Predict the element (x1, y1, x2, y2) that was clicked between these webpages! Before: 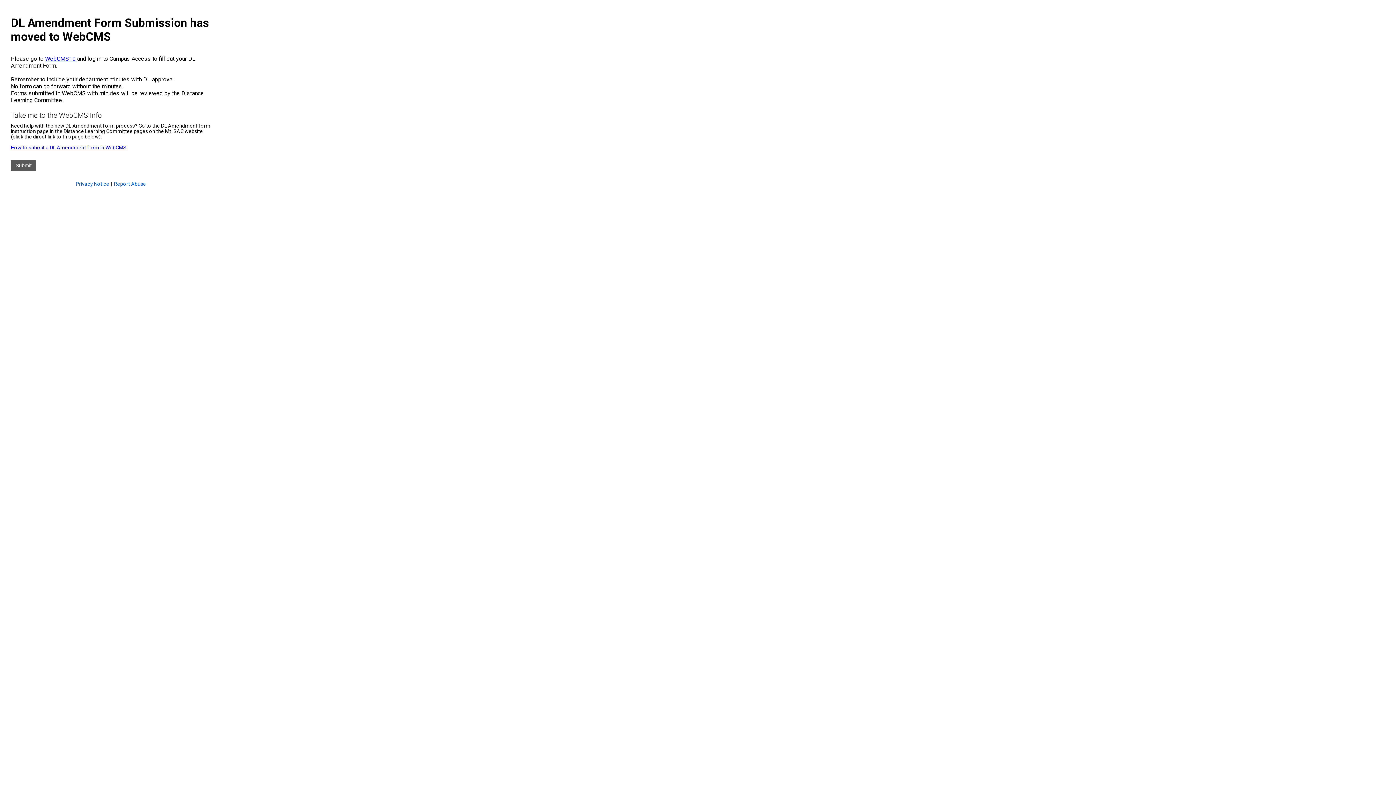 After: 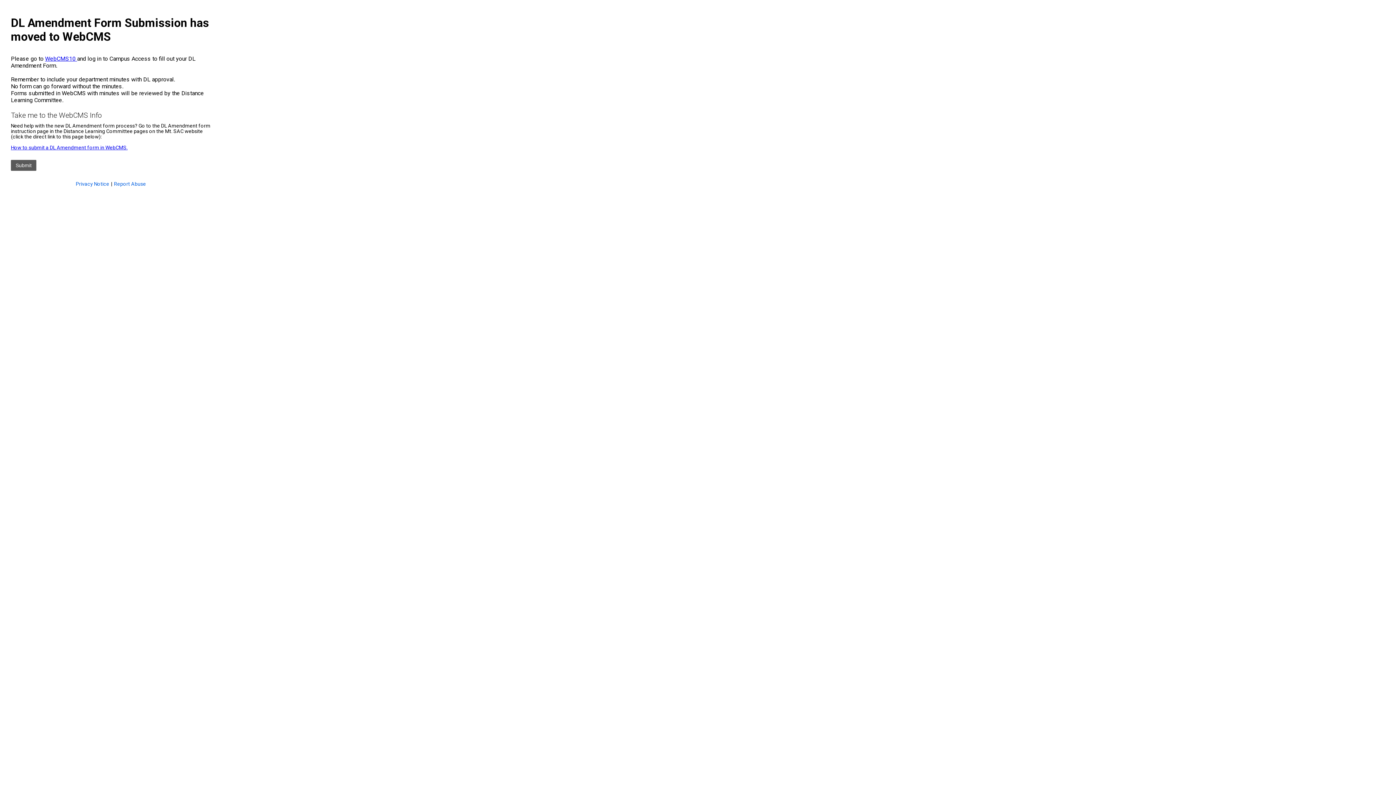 Action: bbox: (75, 181, 109, 186) label: Privacy Notice